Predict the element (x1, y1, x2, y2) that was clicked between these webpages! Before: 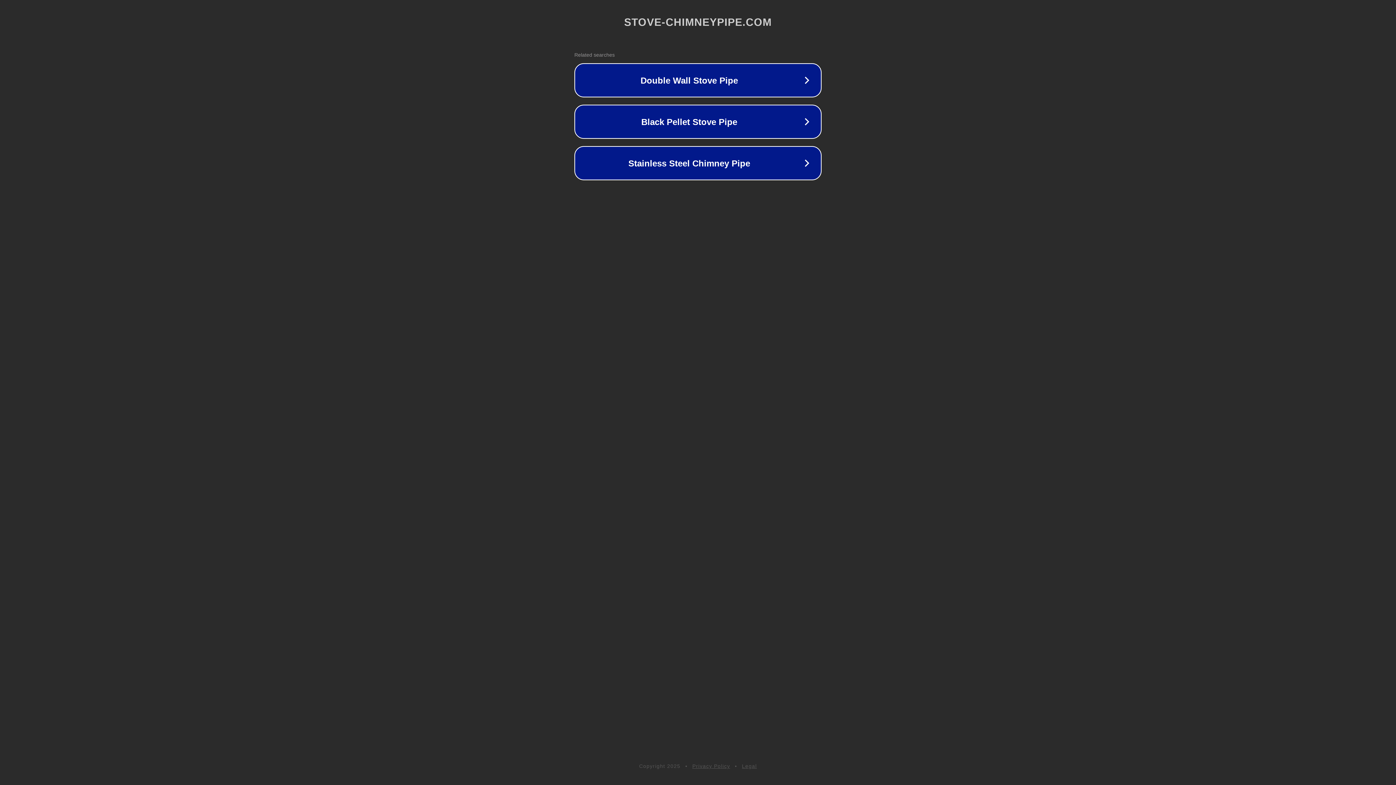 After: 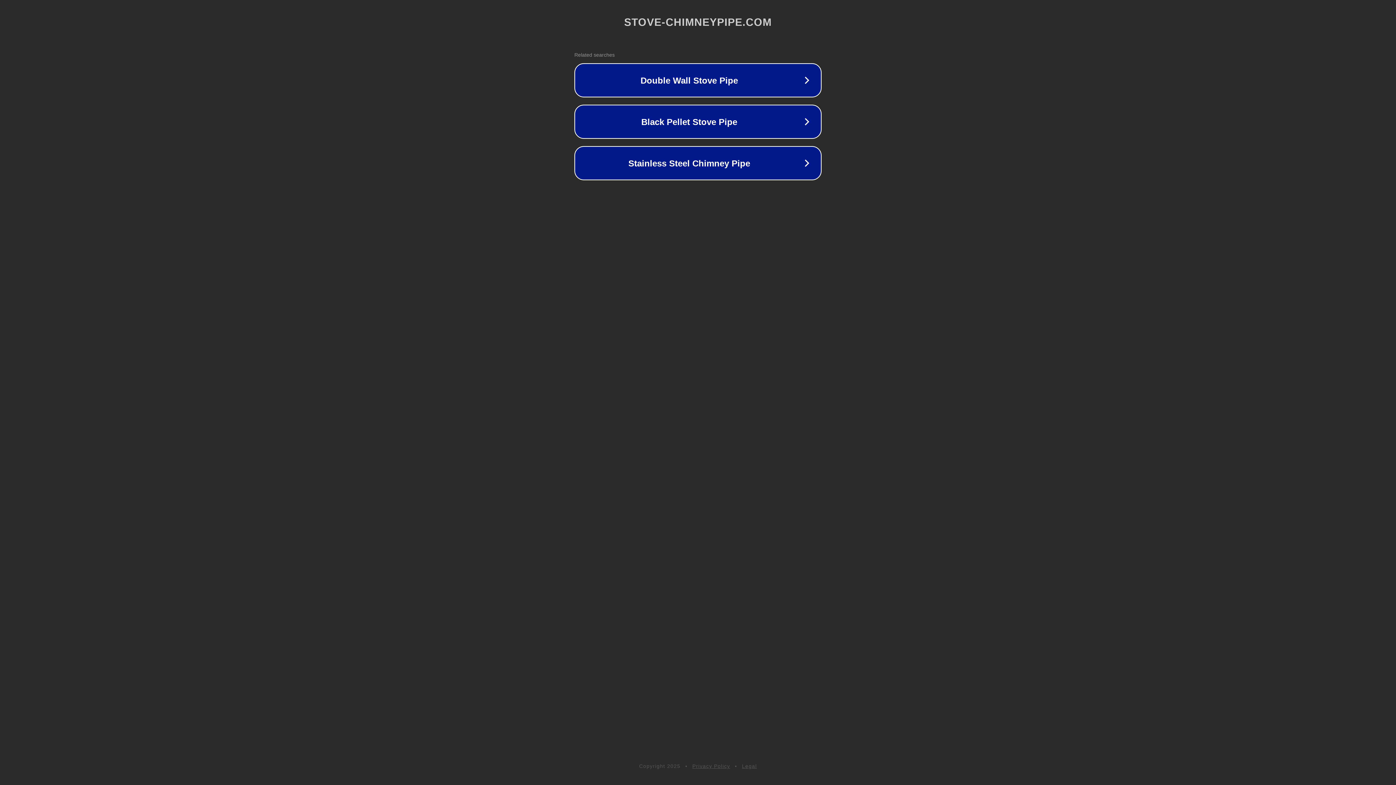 Action: bbox: (692, 763, 730, 769) label: Privacy Policy